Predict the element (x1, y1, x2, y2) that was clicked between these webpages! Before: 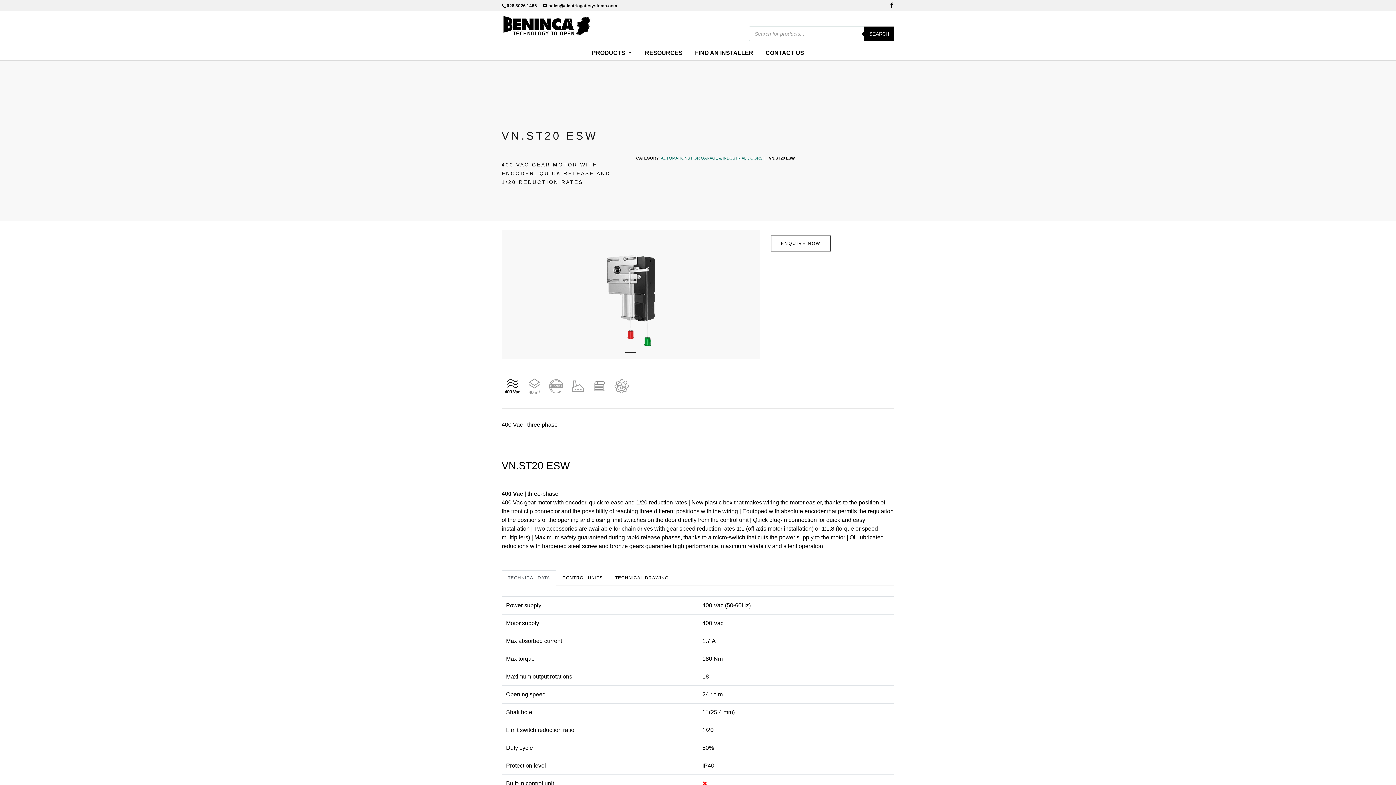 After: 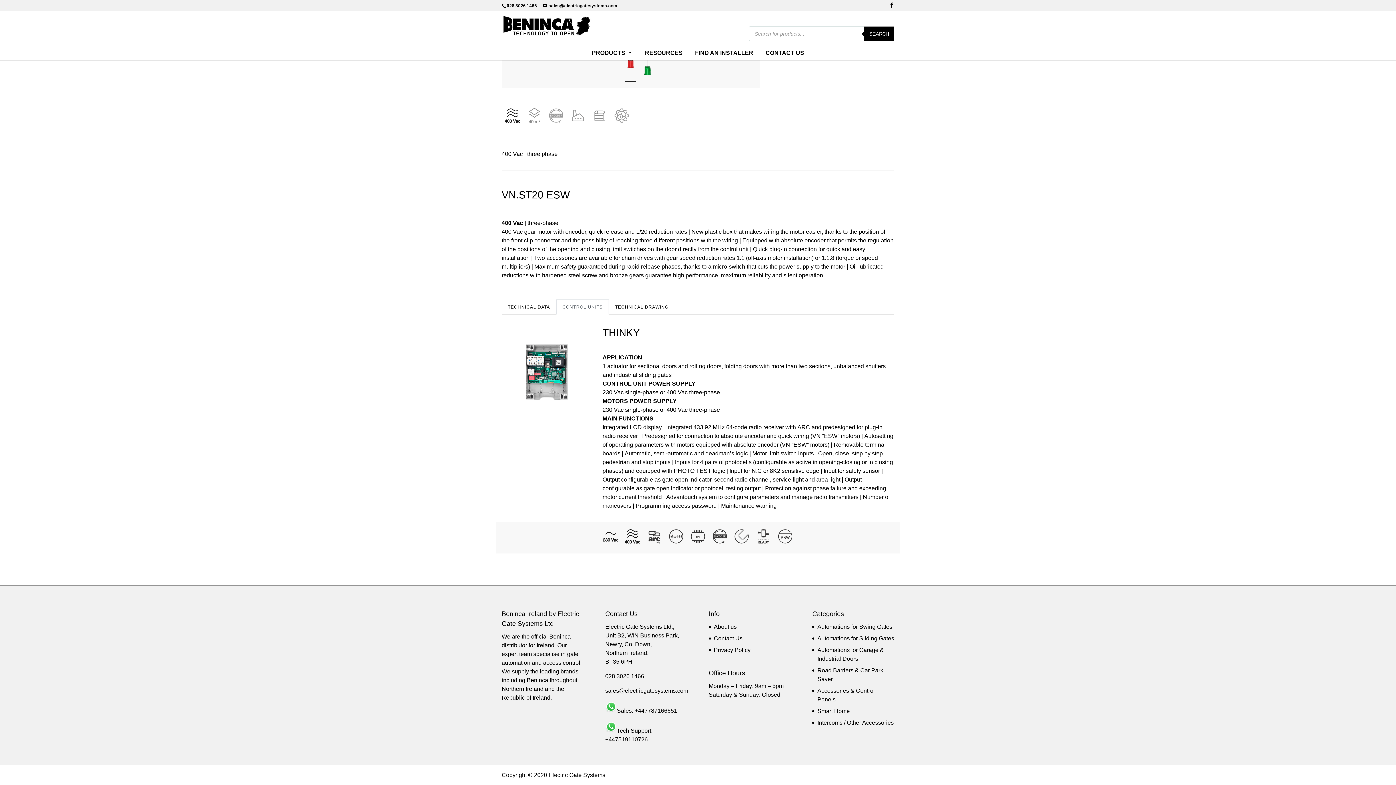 Action: label: CONTROL UNITS bbox: (556, 570, 609, 585)